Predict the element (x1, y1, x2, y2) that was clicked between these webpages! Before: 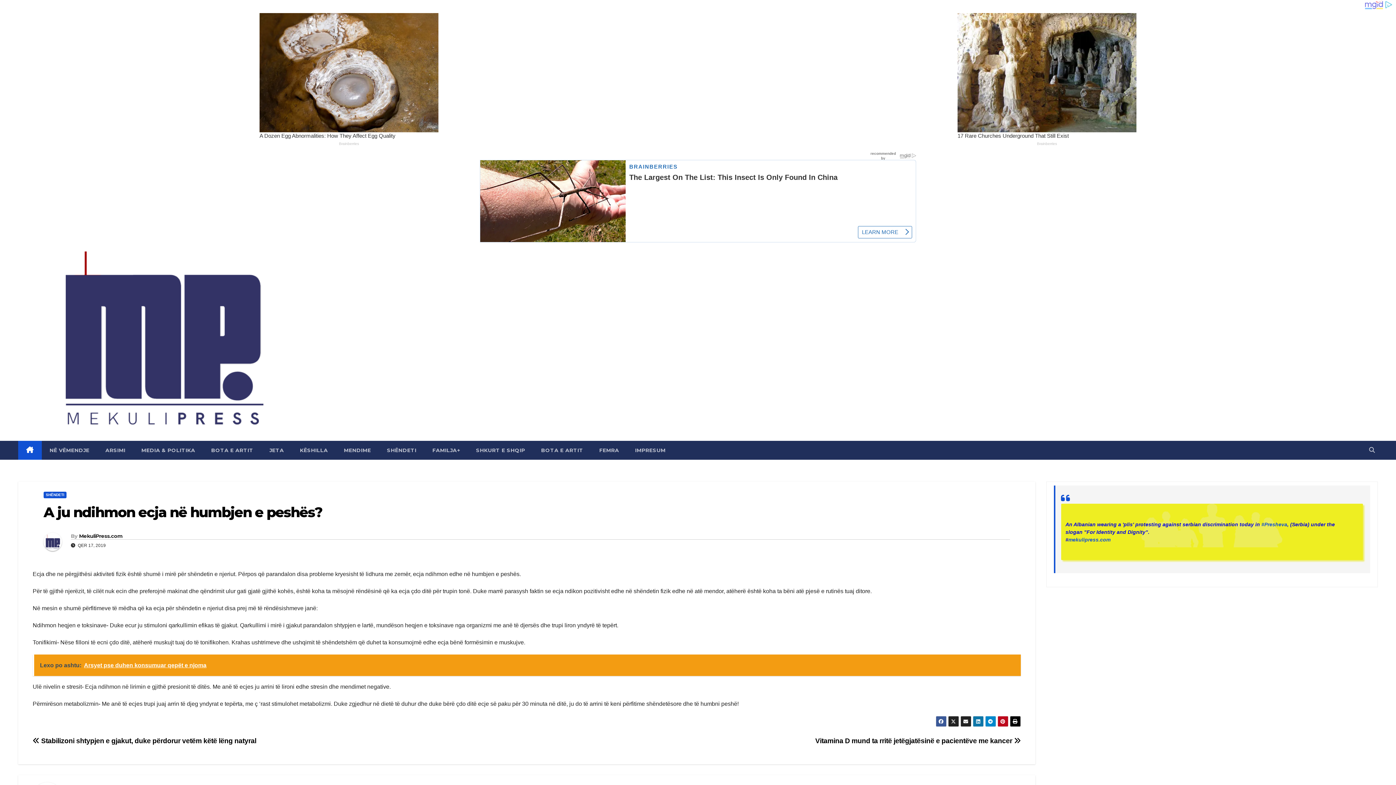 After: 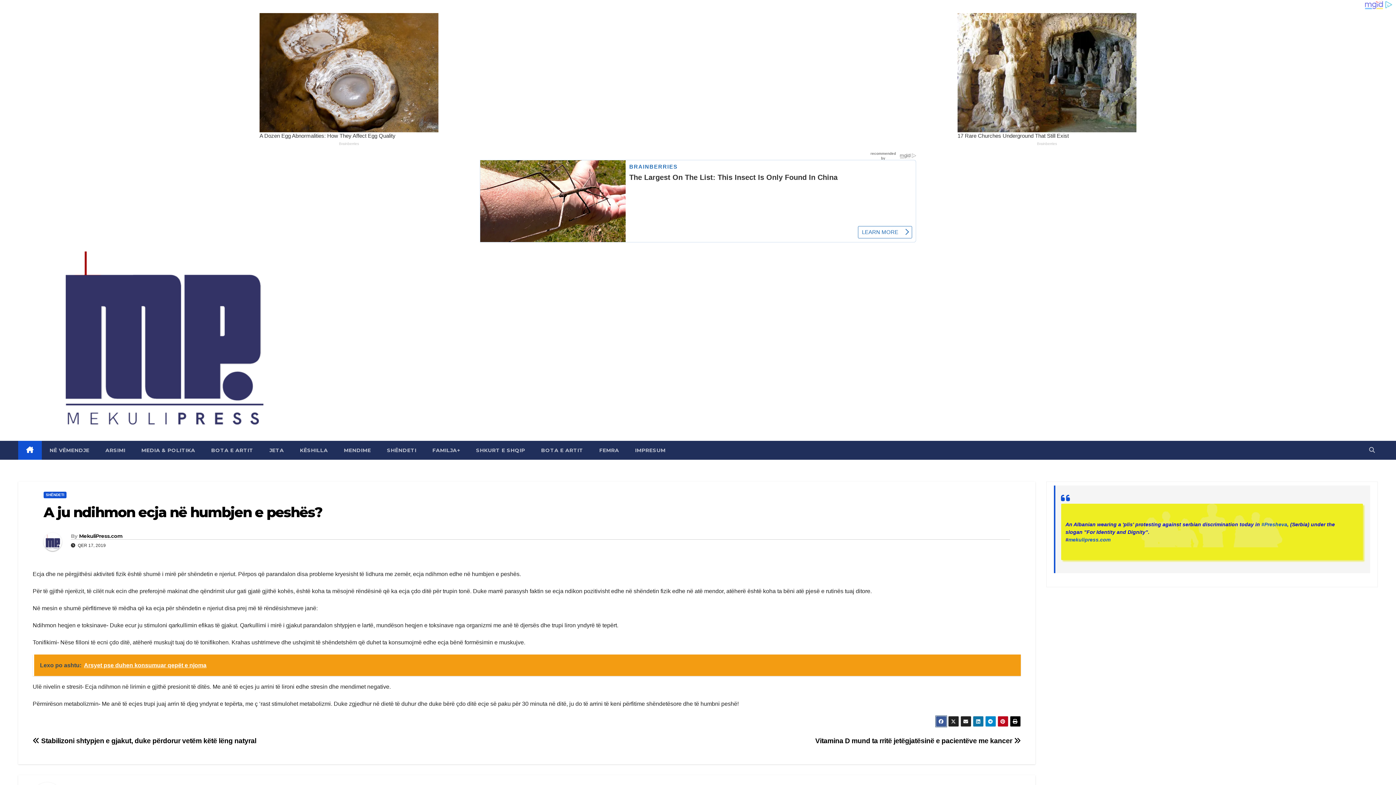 Action: bbox: (935, 716, 946, 727)